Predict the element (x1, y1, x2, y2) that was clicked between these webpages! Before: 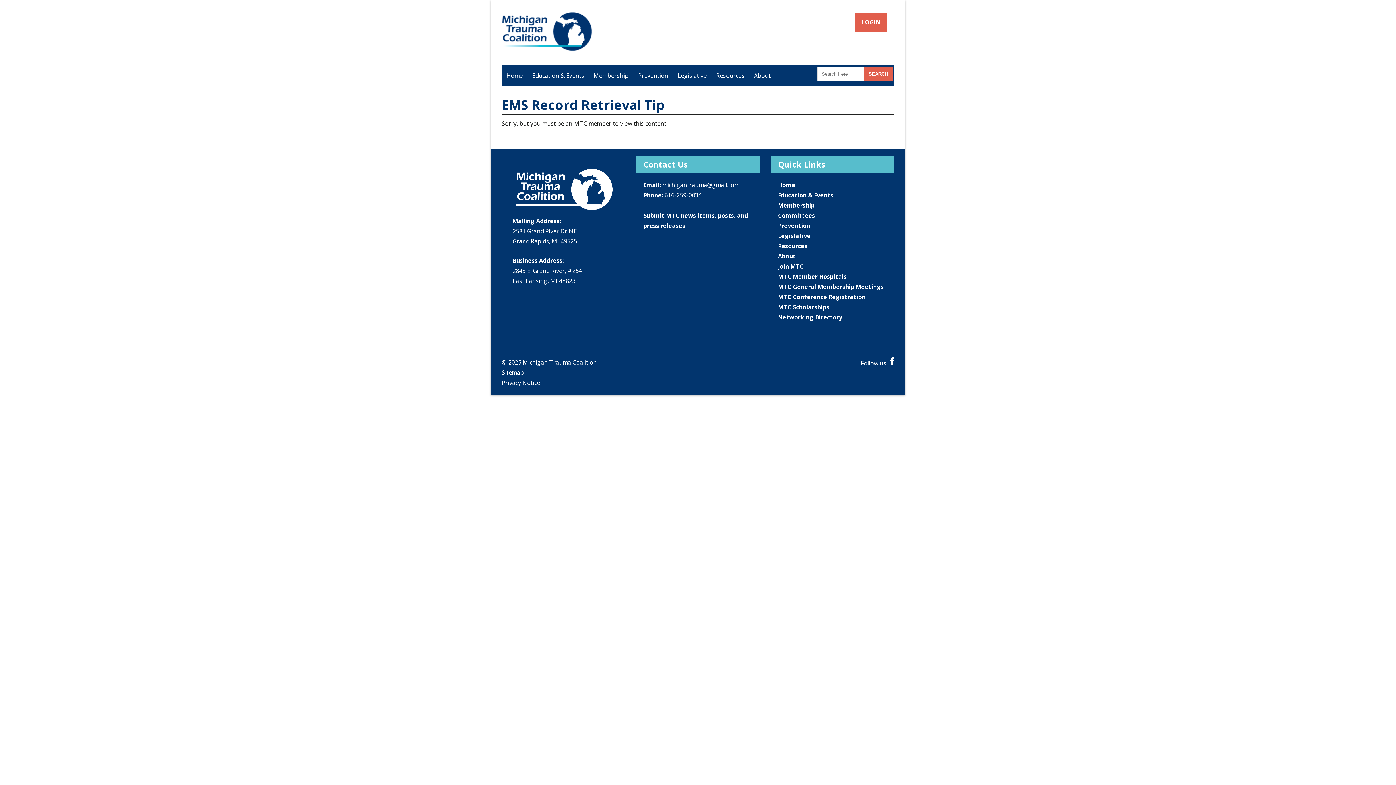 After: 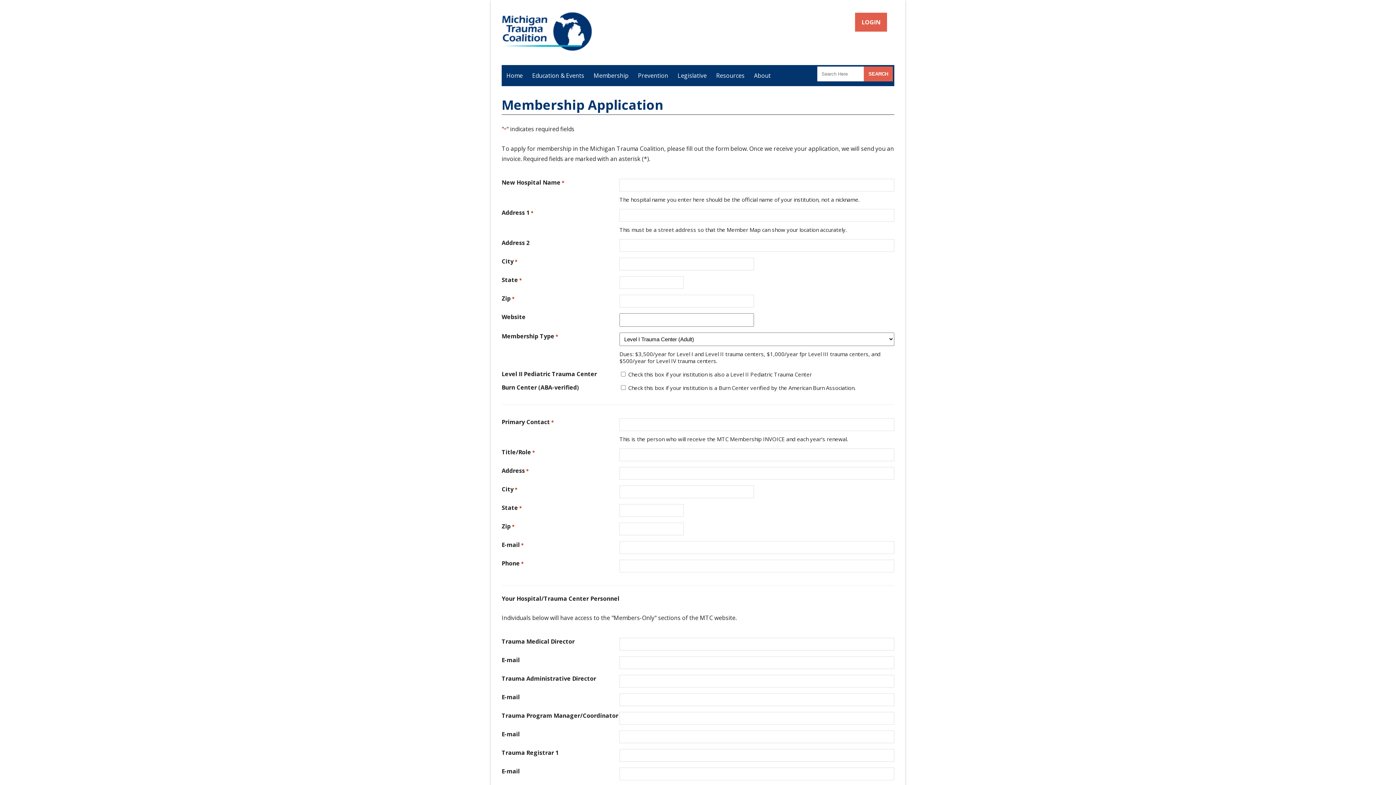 Action: bbox: (778, 262, 804, 270) label: Join MTC